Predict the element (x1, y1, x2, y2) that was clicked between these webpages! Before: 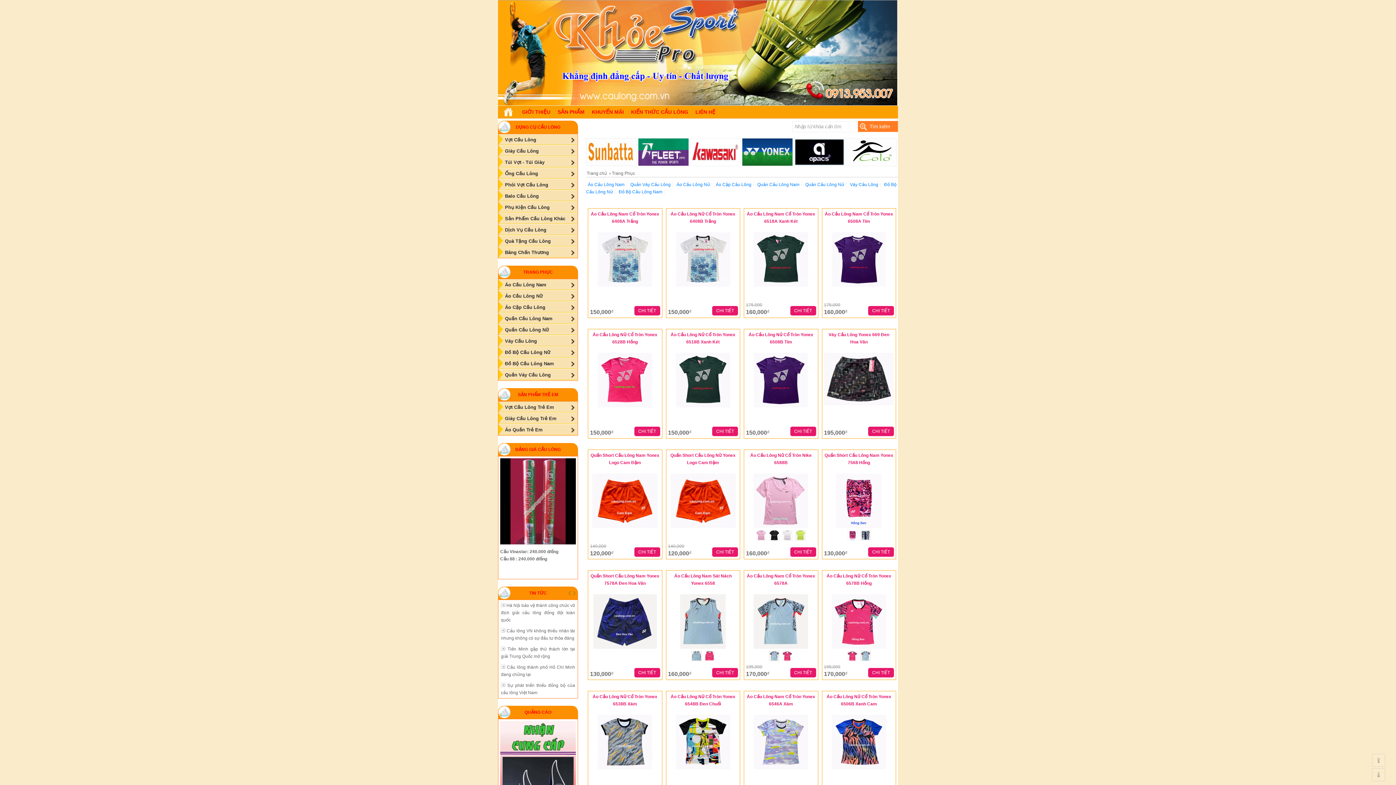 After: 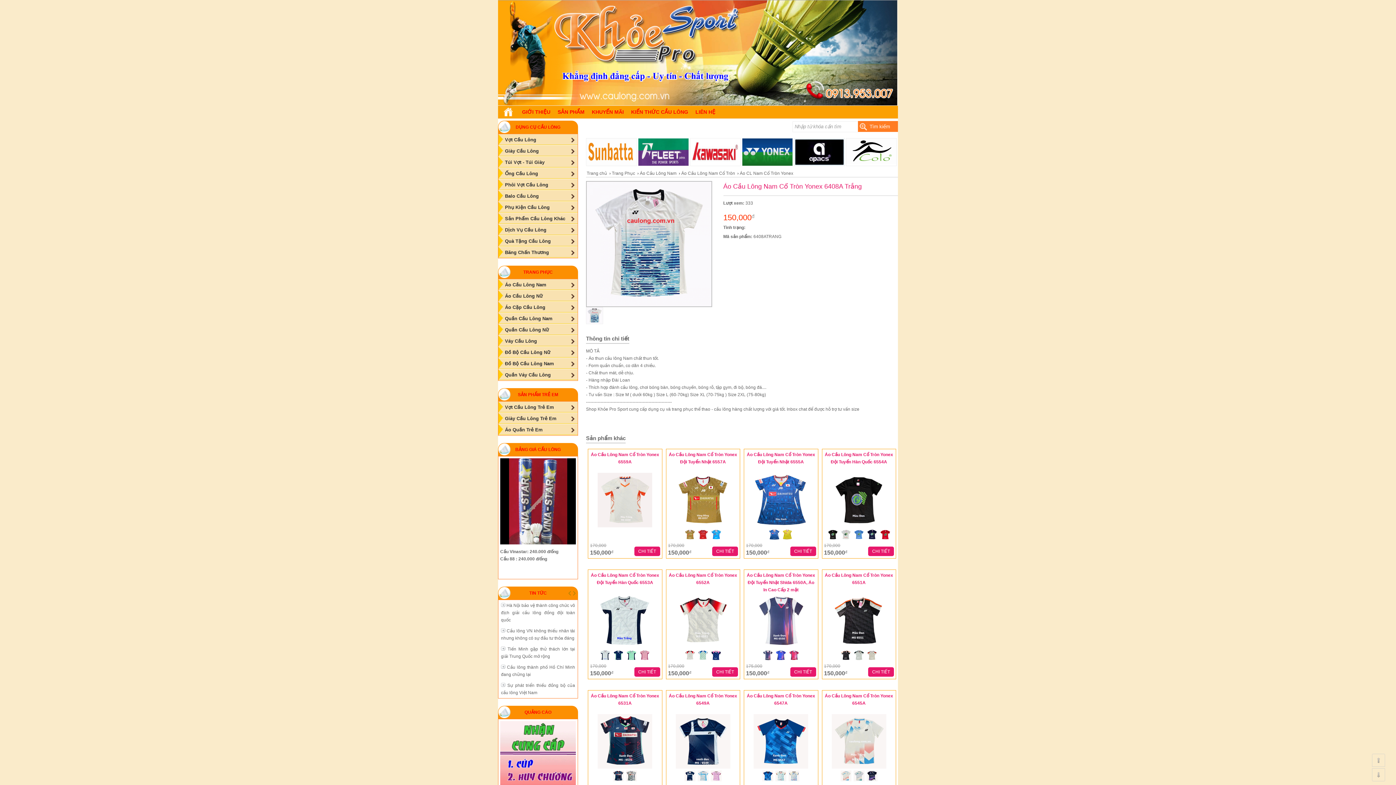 Action: bbox: (597, 284, 652, 289)